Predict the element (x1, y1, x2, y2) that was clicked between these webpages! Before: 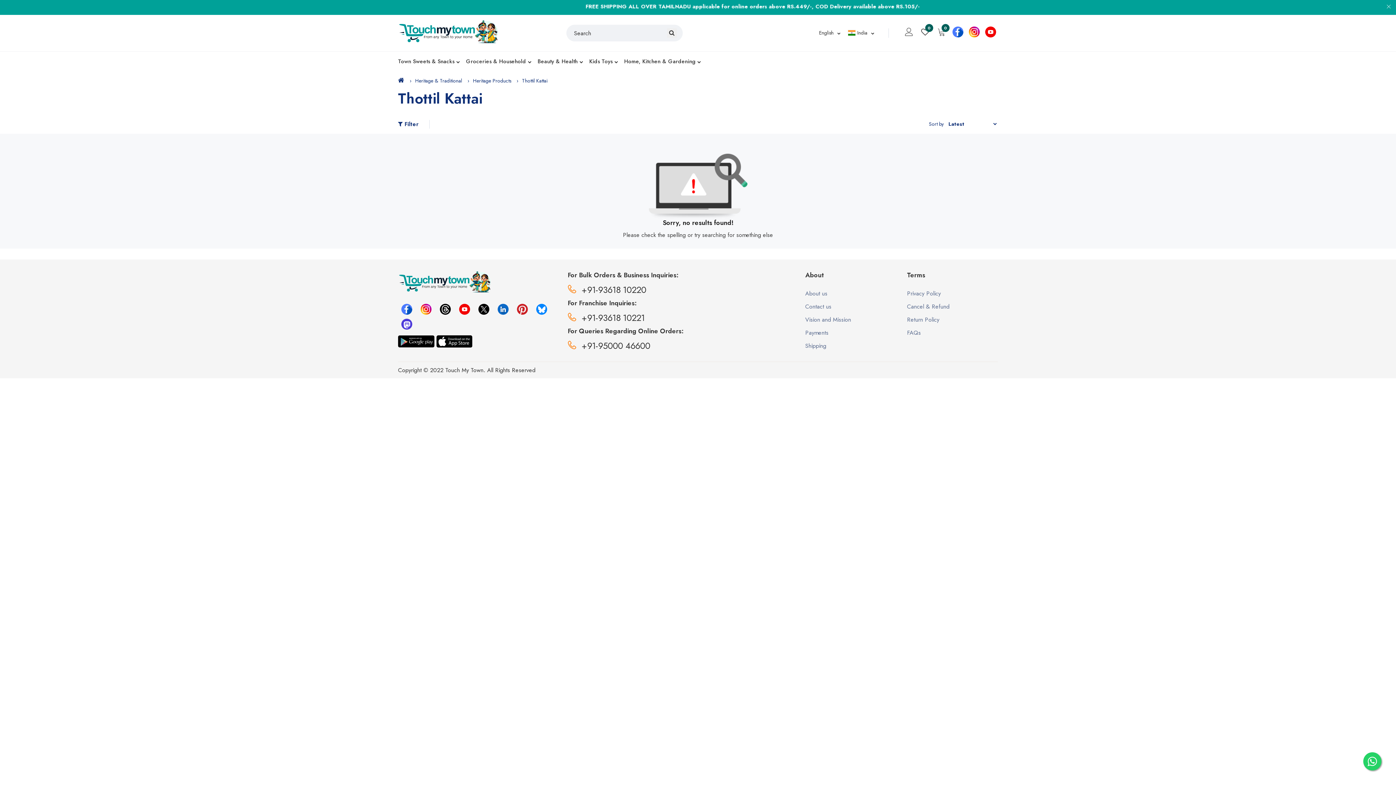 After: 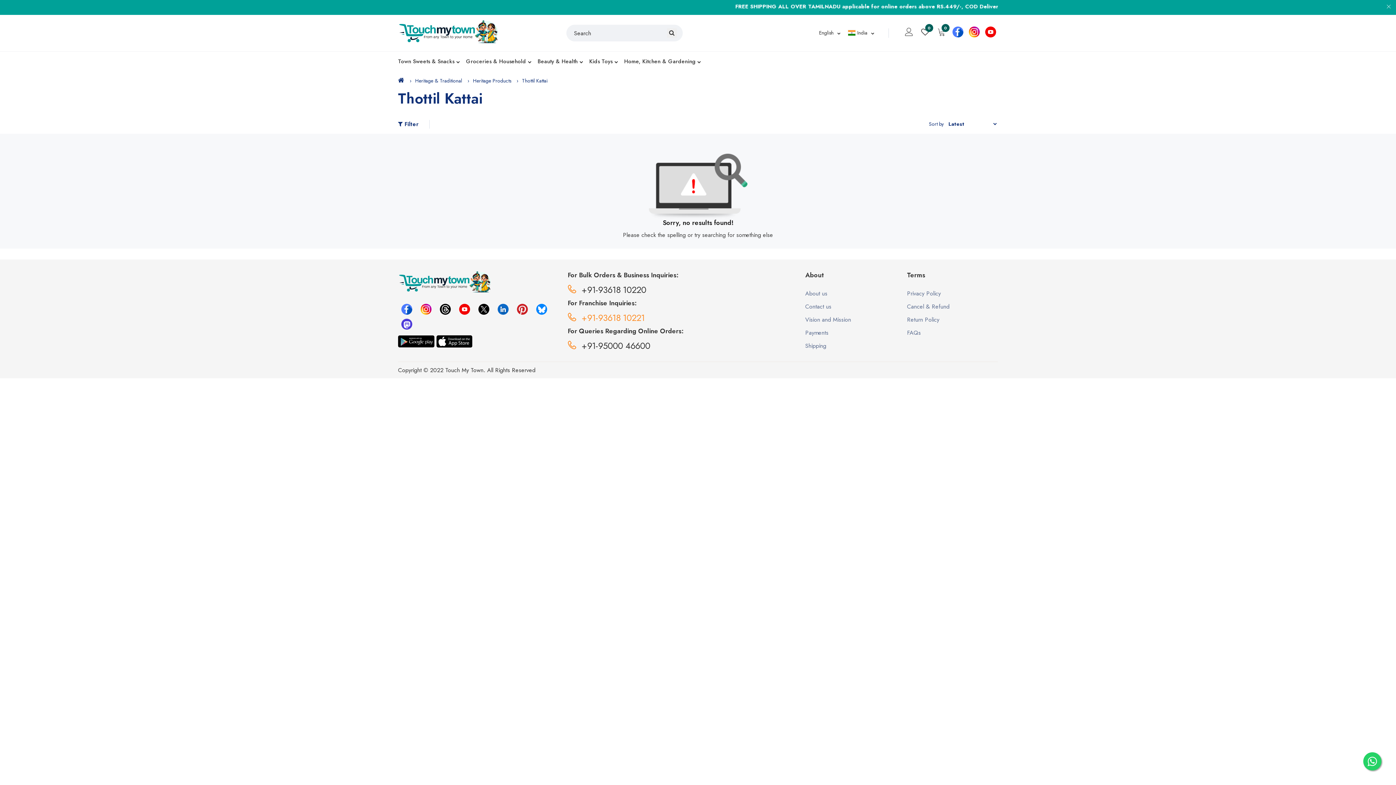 Action: label: +91-93618 10221 bbox: (567, 311, 644, 324)